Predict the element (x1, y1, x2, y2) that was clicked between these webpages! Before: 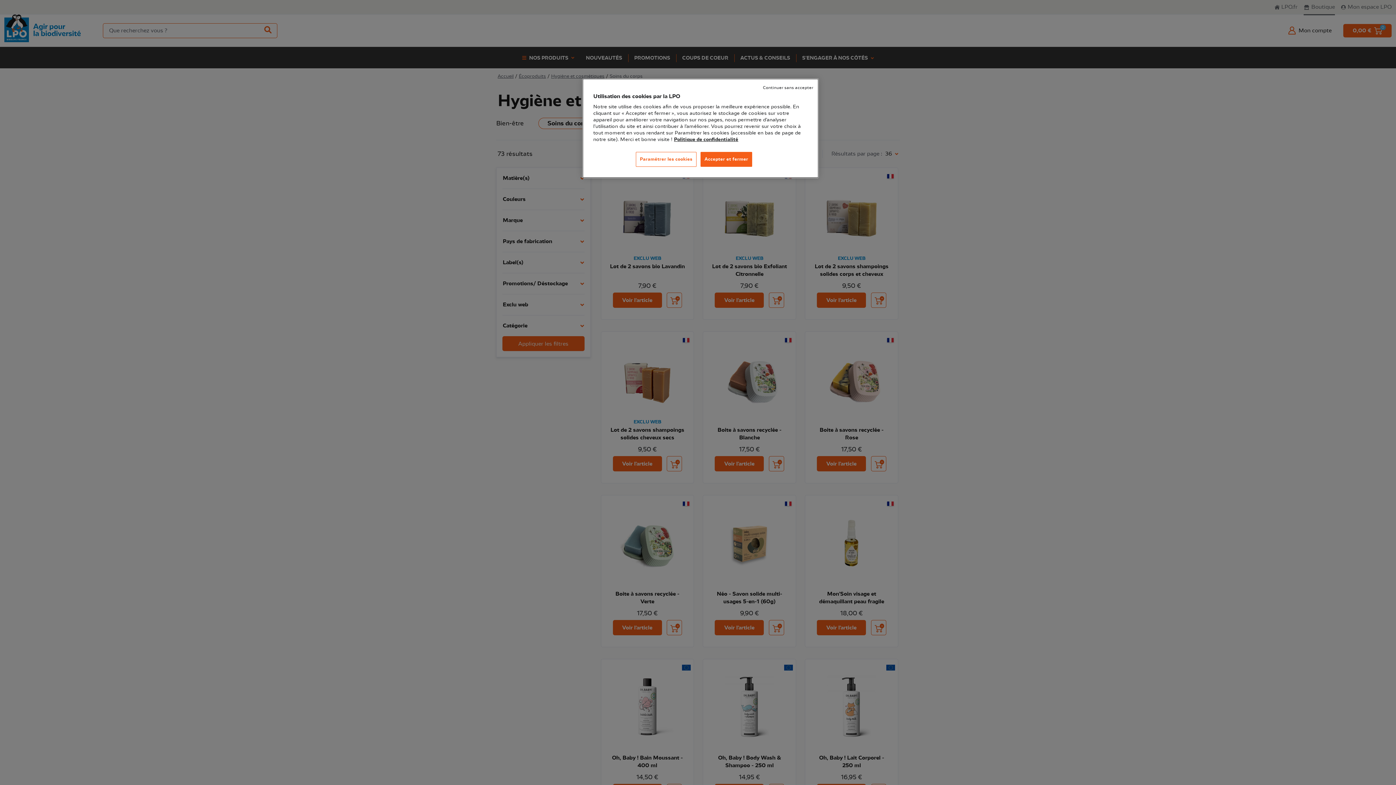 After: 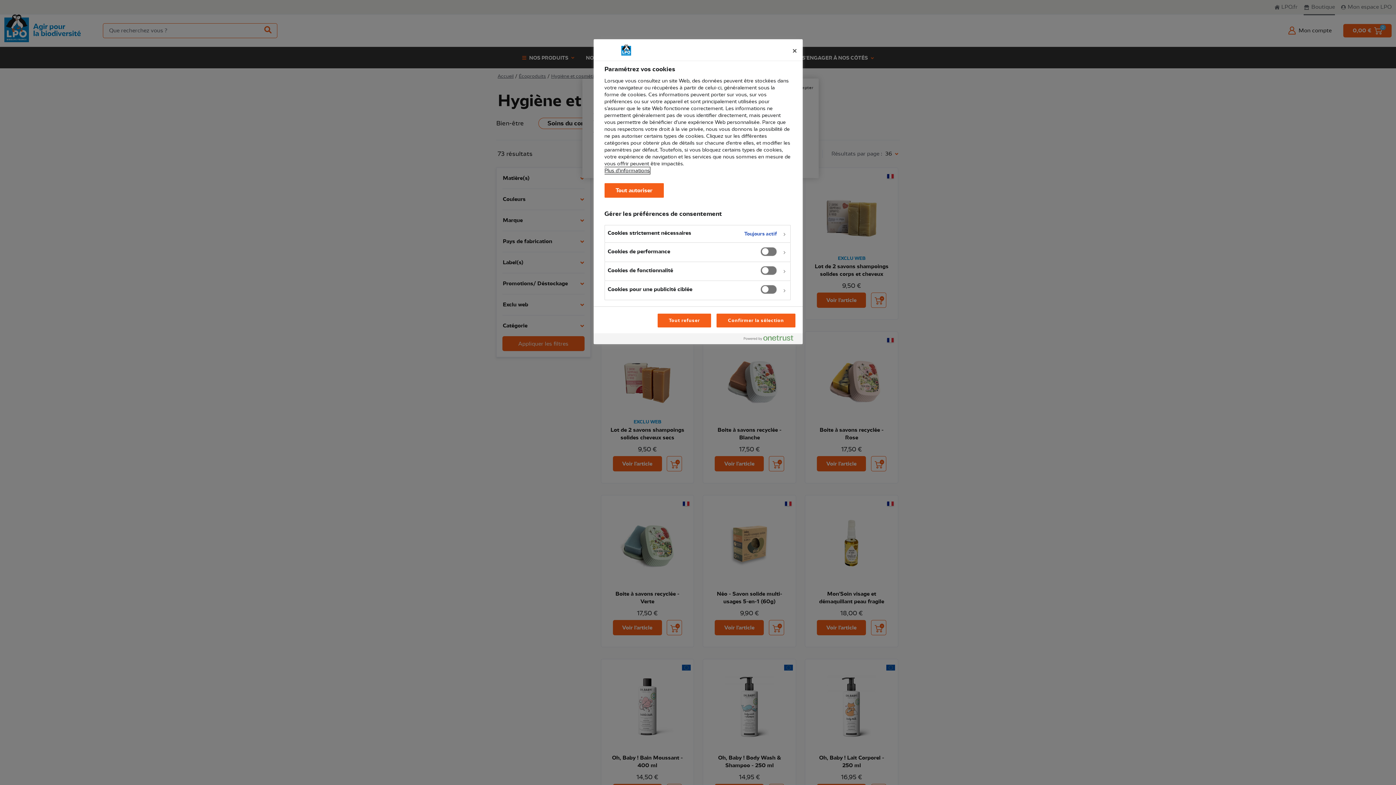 Action: label: Paramétrer les cookies bbox: (636, 152, 696, 166)